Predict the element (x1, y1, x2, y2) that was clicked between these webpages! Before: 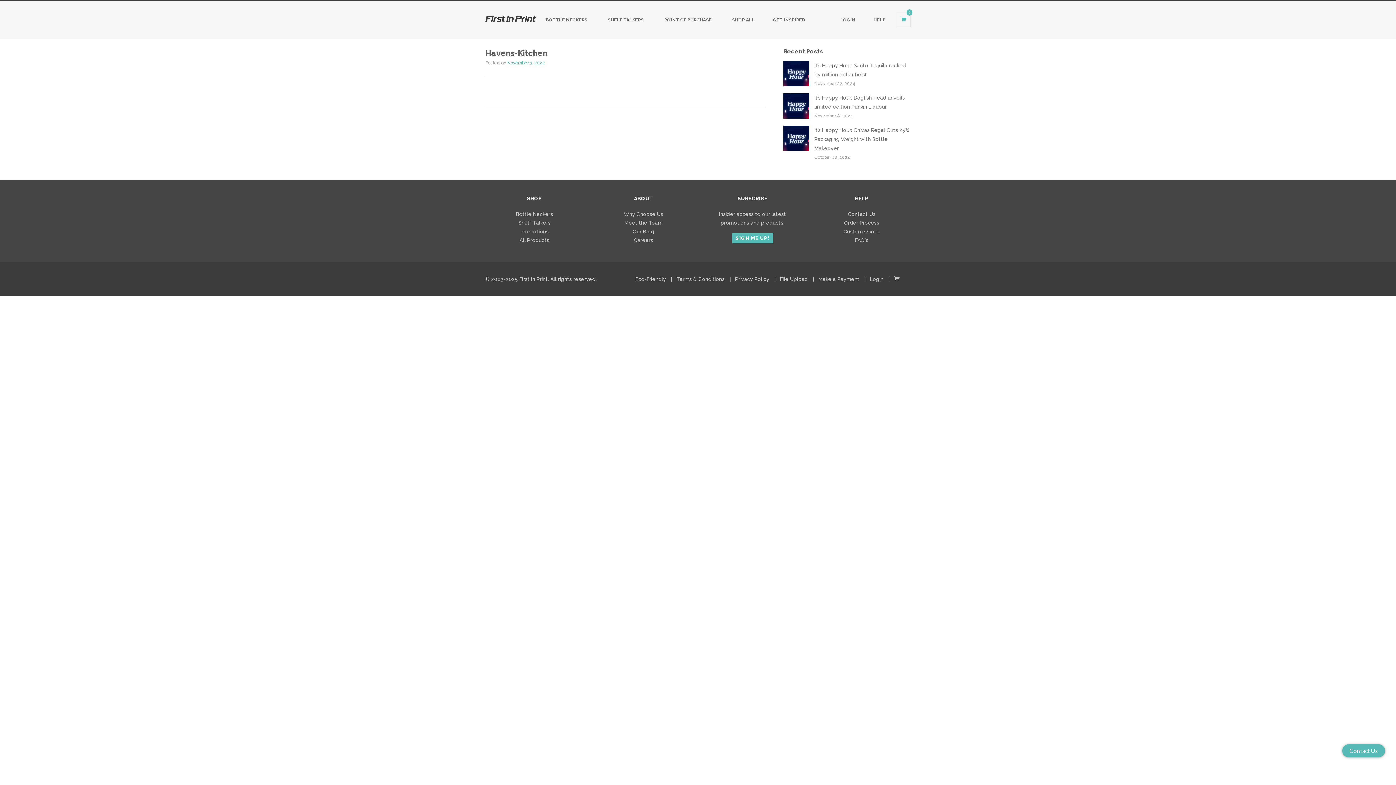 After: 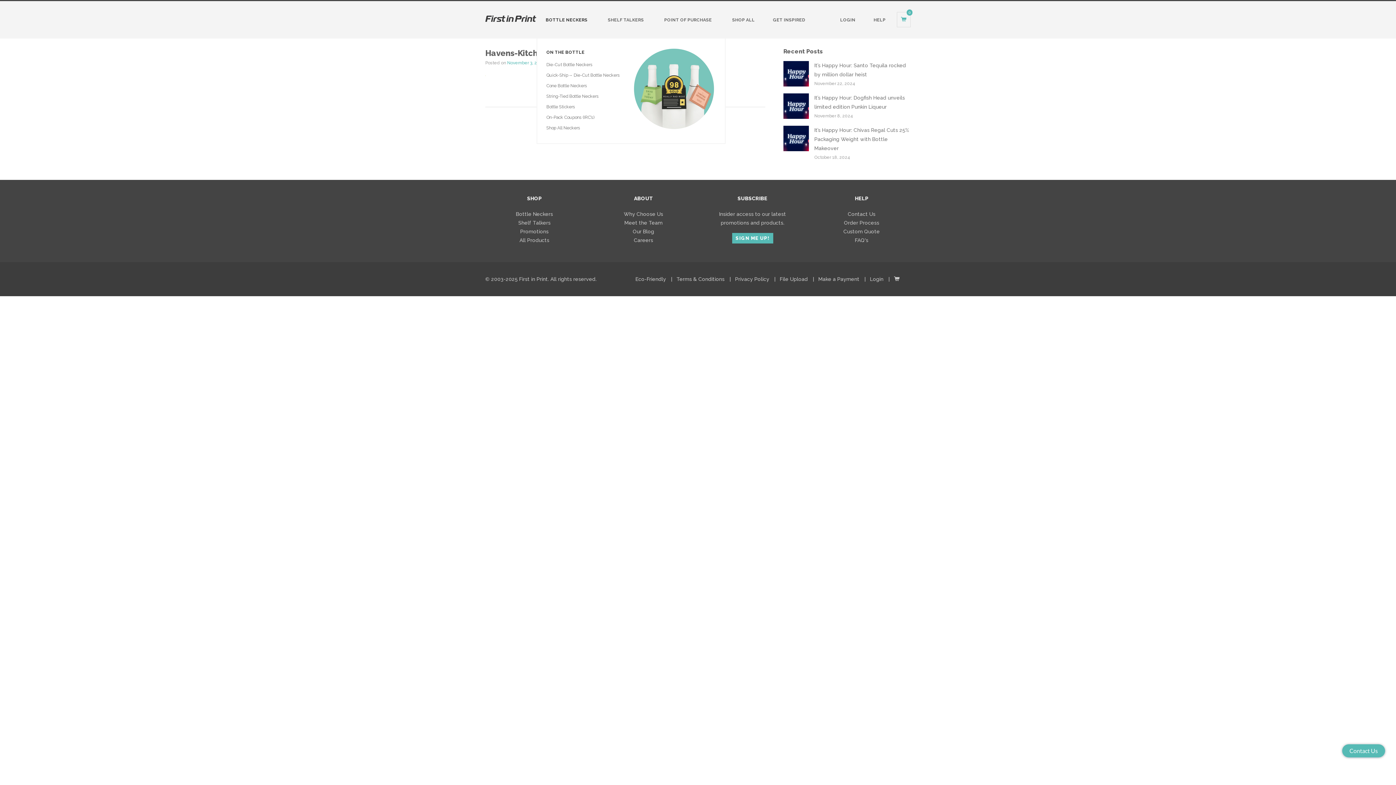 Action: label: BOTTLE NECKERS bbox: (536, 10, 598, 29)